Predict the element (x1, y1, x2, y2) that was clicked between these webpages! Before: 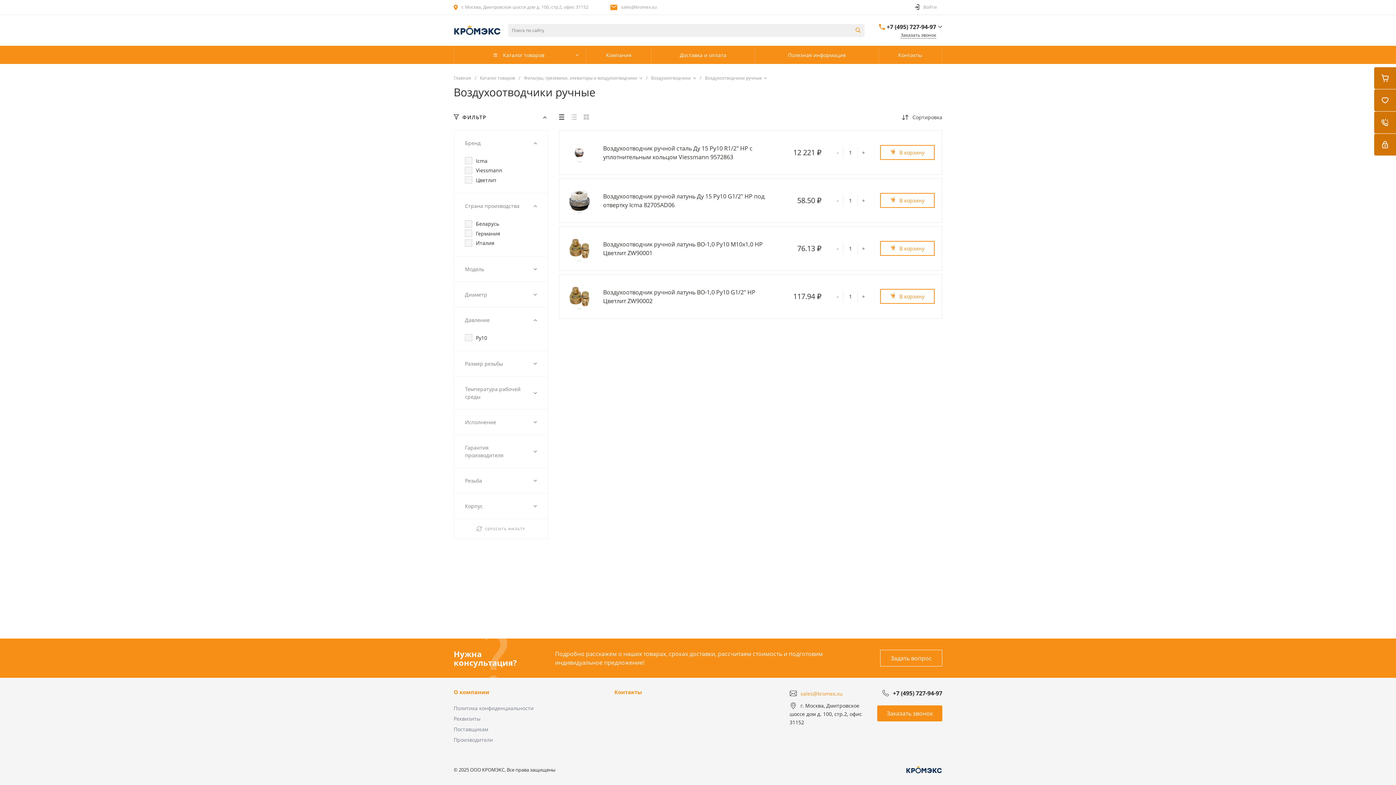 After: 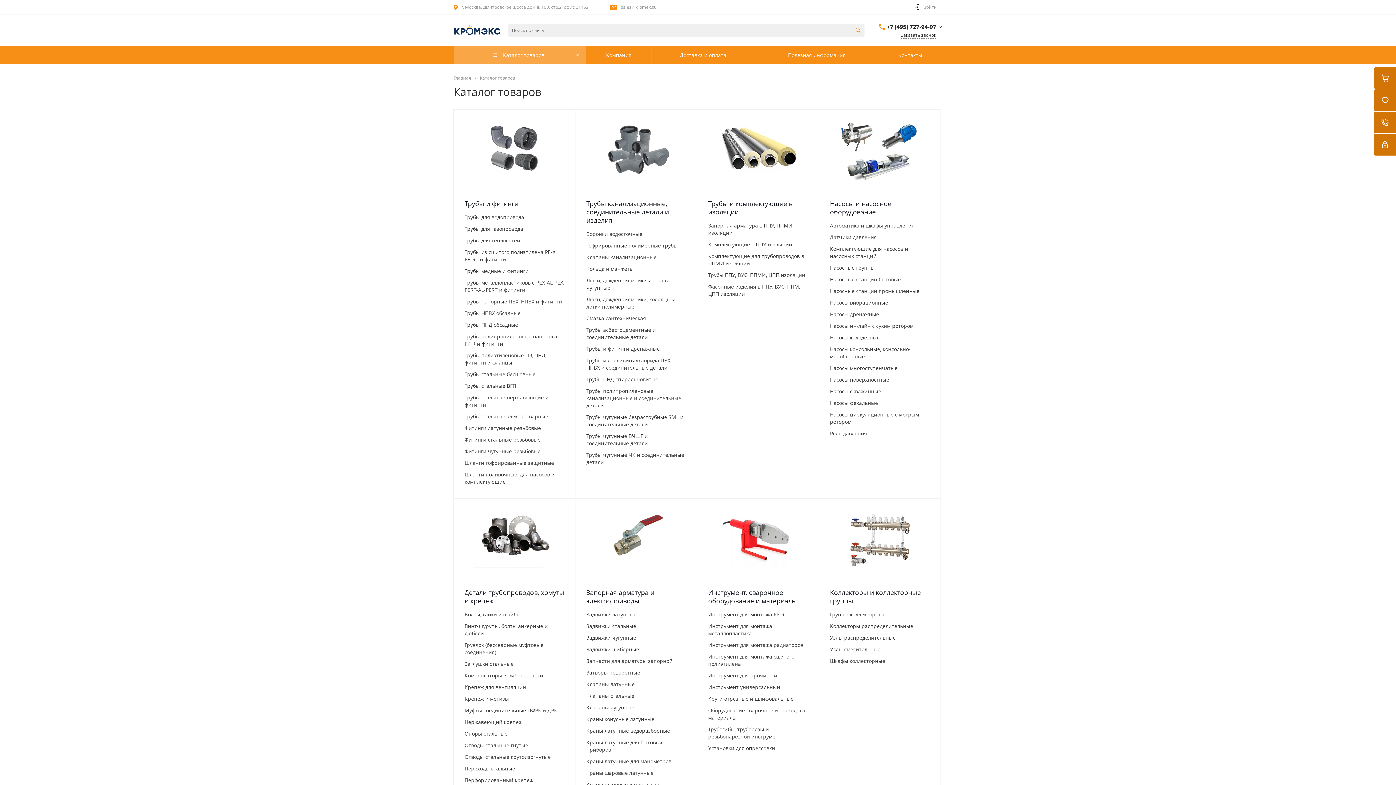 Action: label: Каталог товаров bbox: (480, 74, 515, 81)